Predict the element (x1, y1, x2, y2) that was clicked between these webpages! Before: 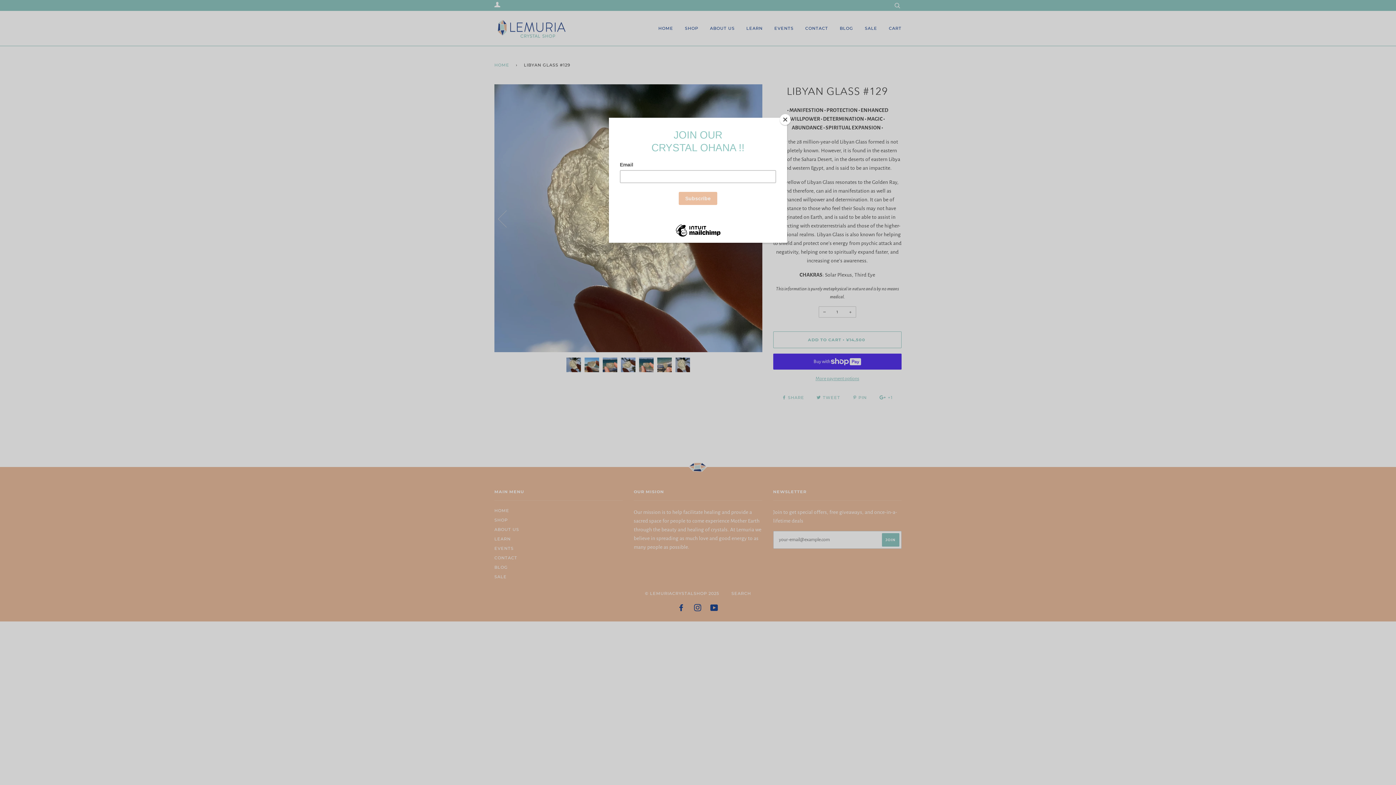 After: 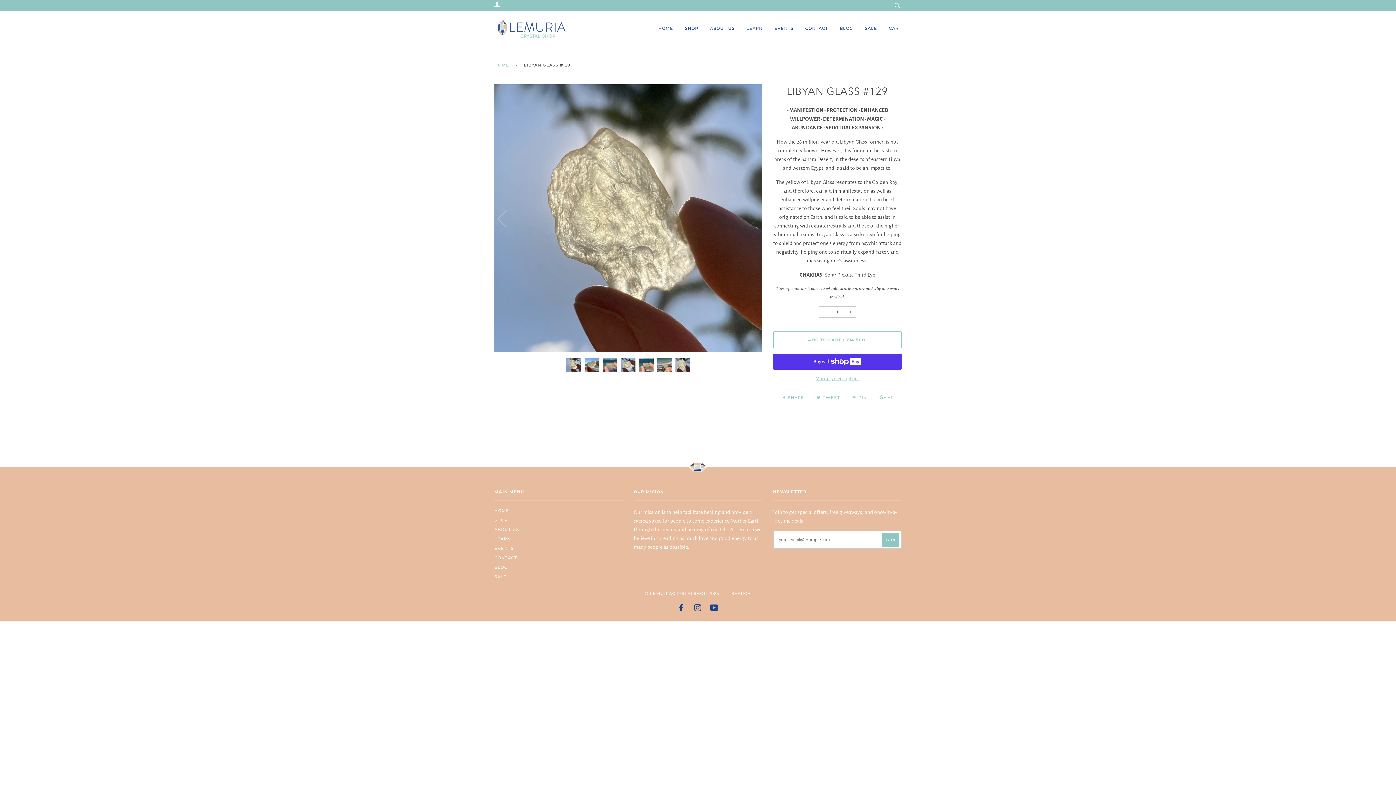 Action: bbox: (780, 114, 790, 125) label: Close